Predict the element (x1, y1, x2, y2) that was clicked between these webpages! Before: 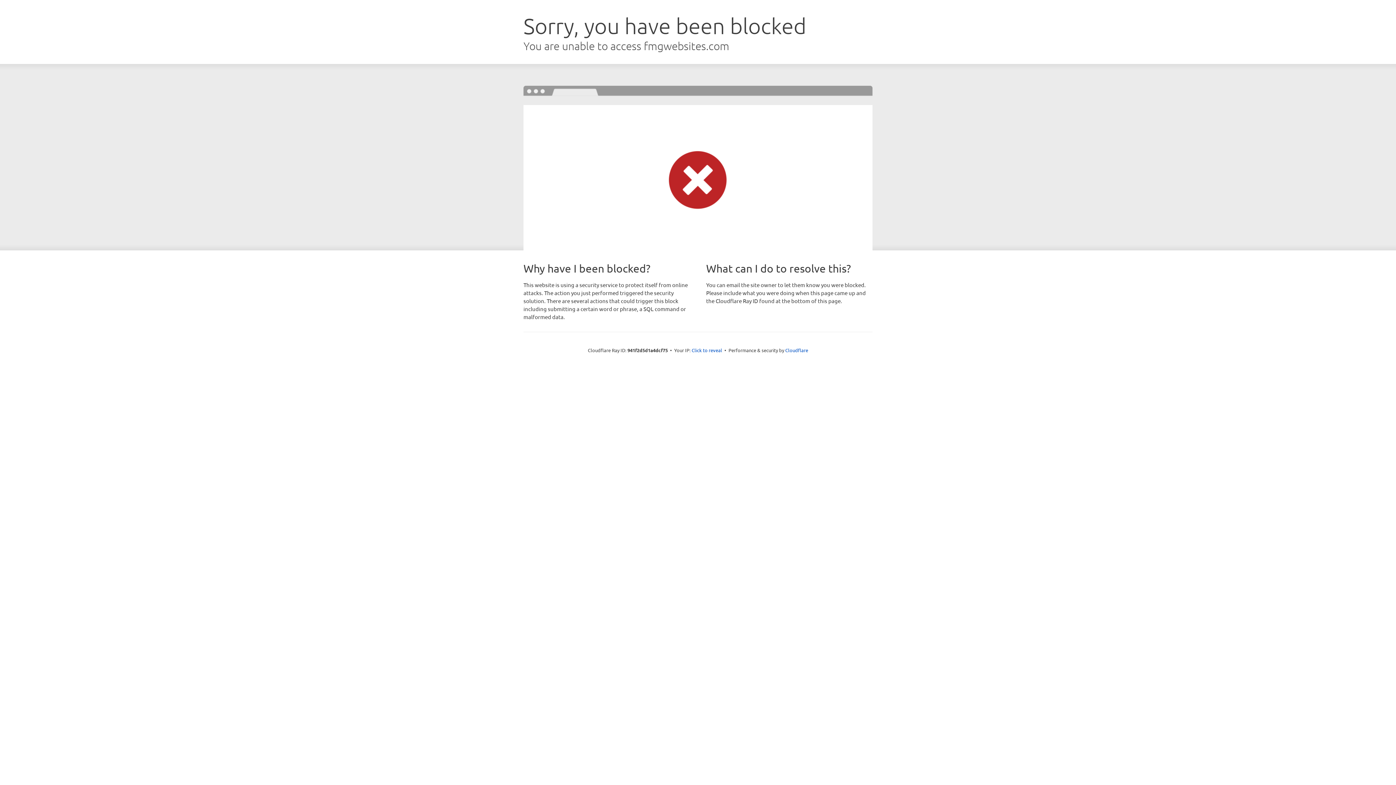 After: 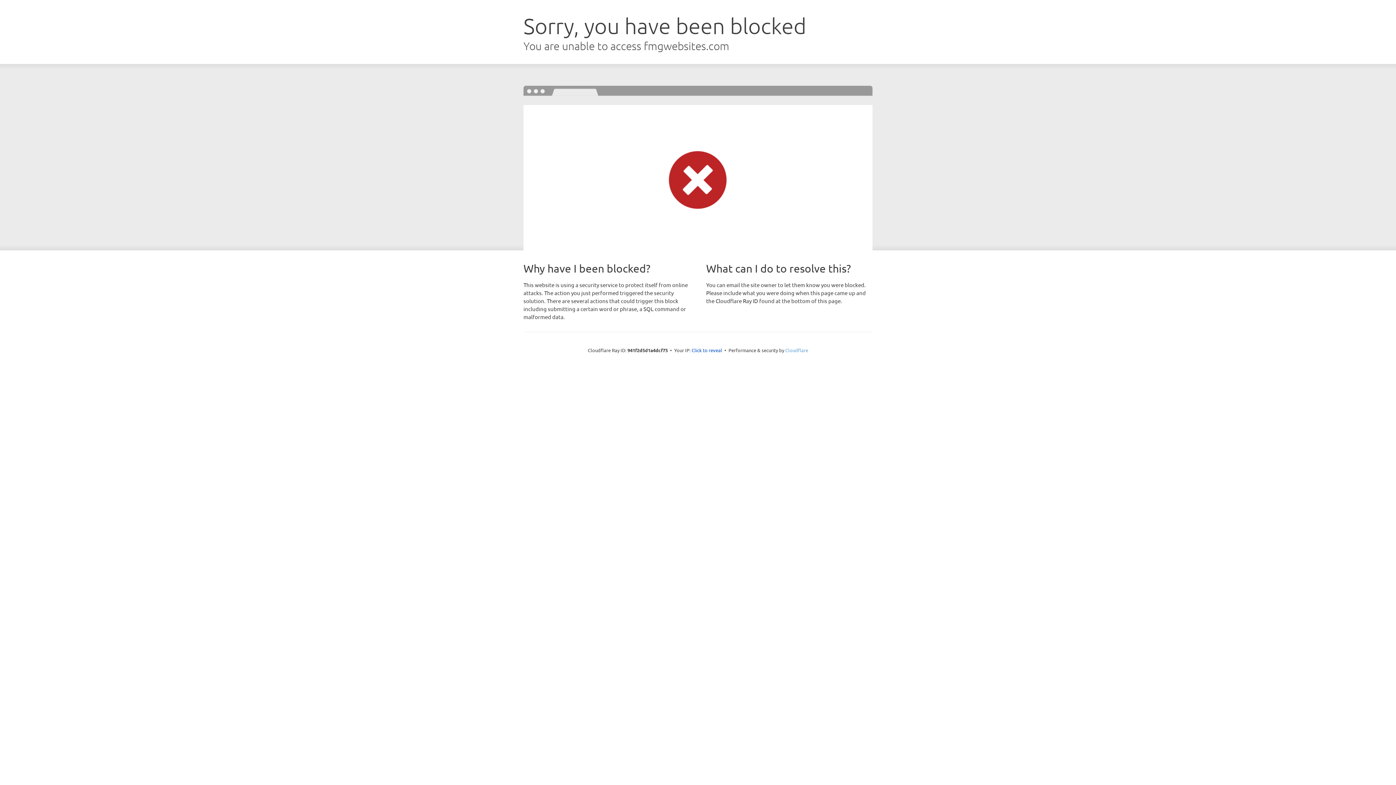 Action: bbox: (785, 347, 808, 353) label: Cloudflare